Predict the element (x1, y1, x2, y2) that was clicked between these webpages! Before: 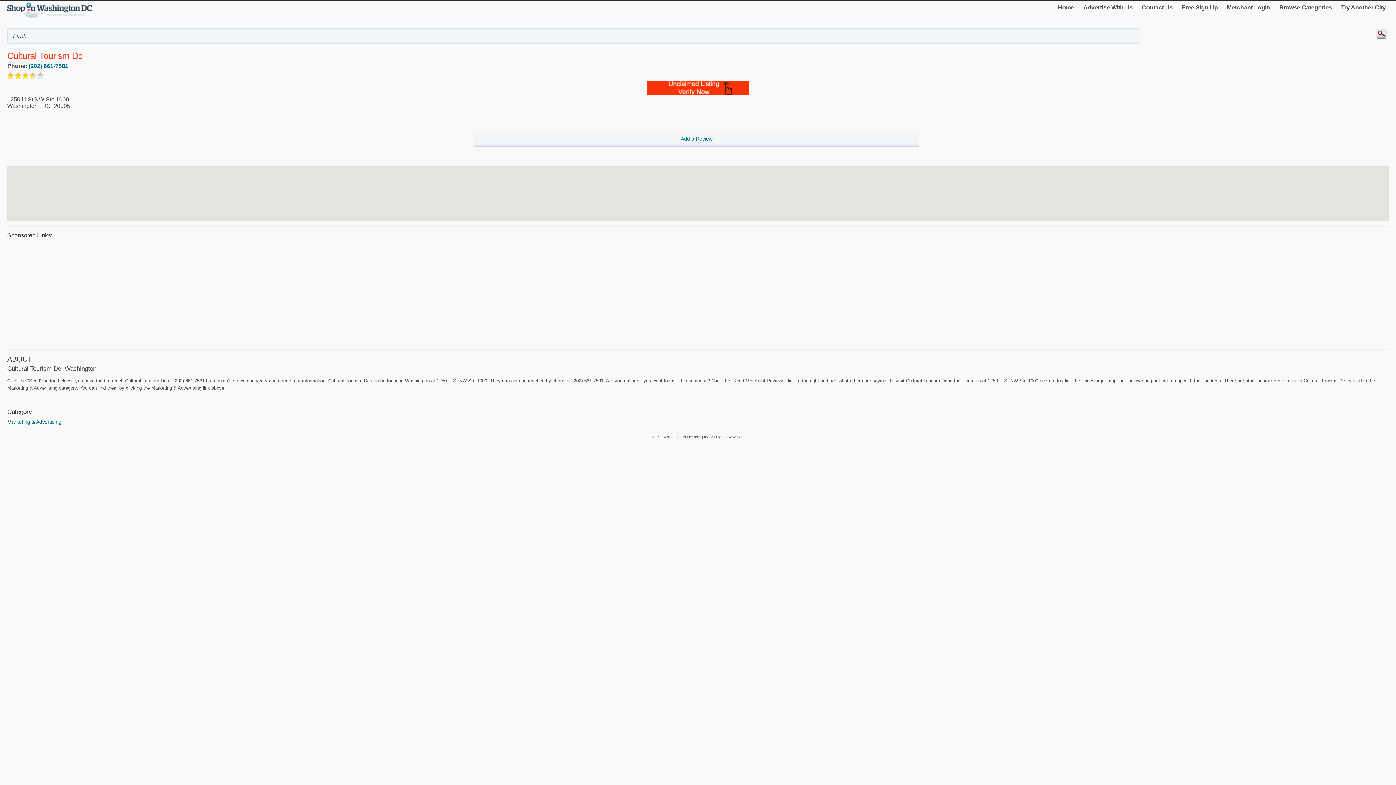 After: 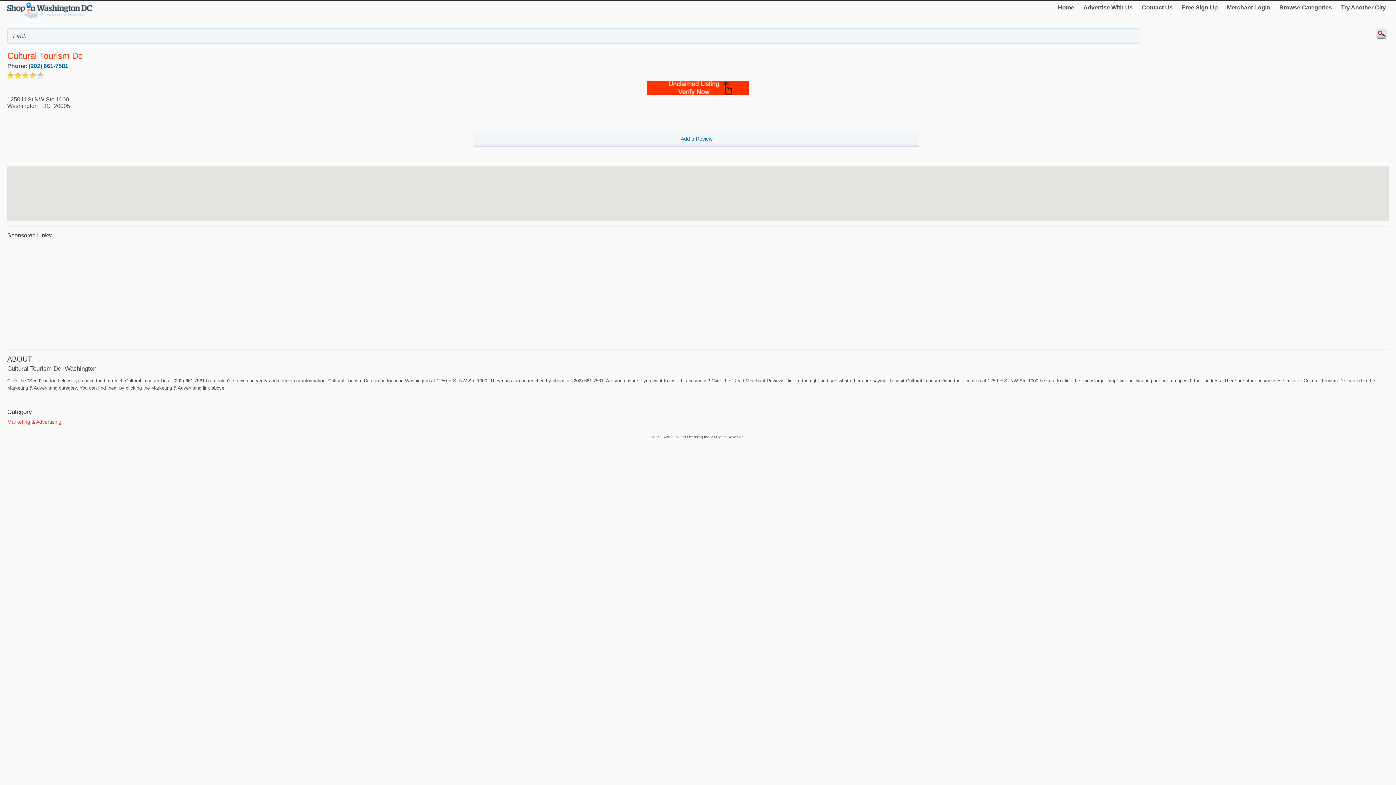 Action: bbox: (7, 419, 61, 425) label: Marketing & Advertising